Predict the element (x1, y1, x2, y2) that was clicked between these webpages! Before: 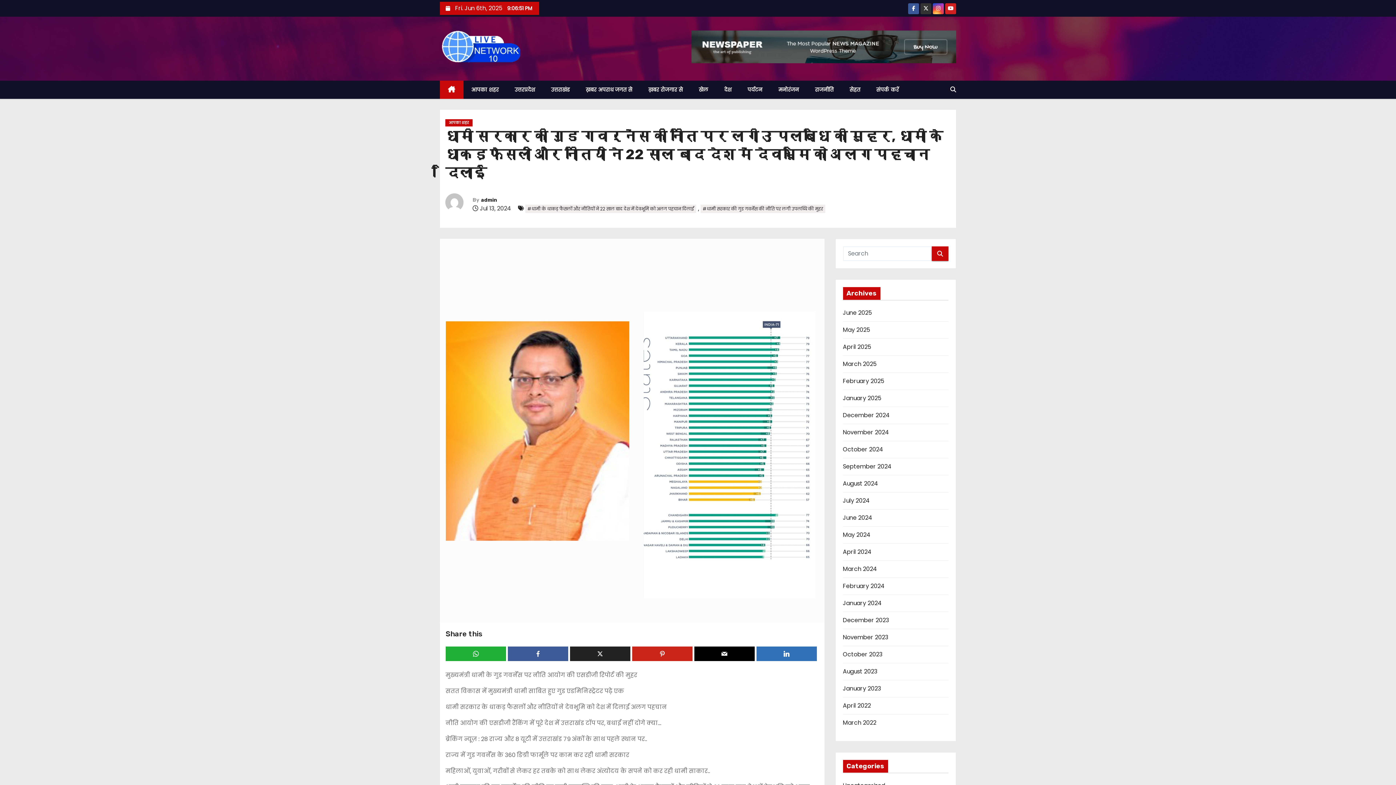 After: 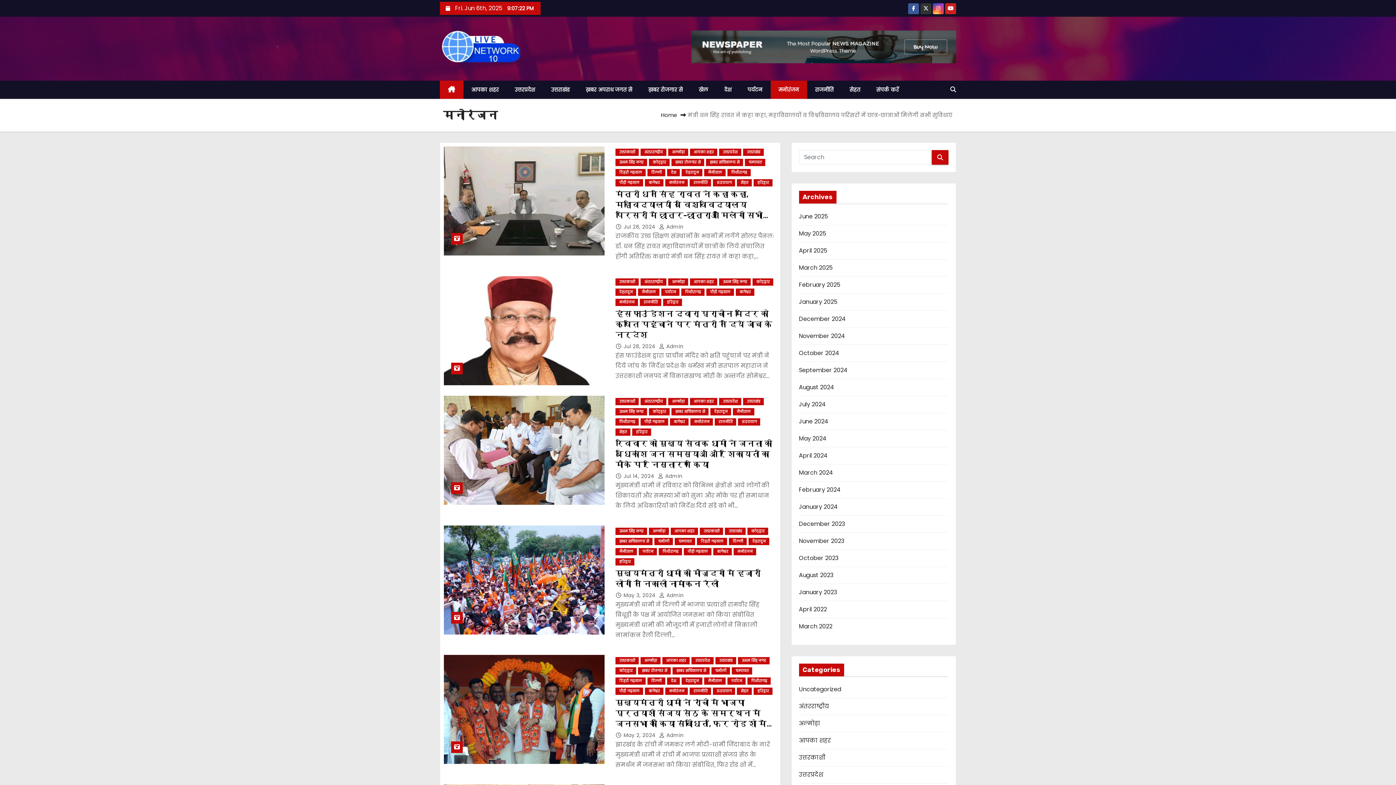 Action: label: मनोरंजन bbox: (770, 80, 807, 98)